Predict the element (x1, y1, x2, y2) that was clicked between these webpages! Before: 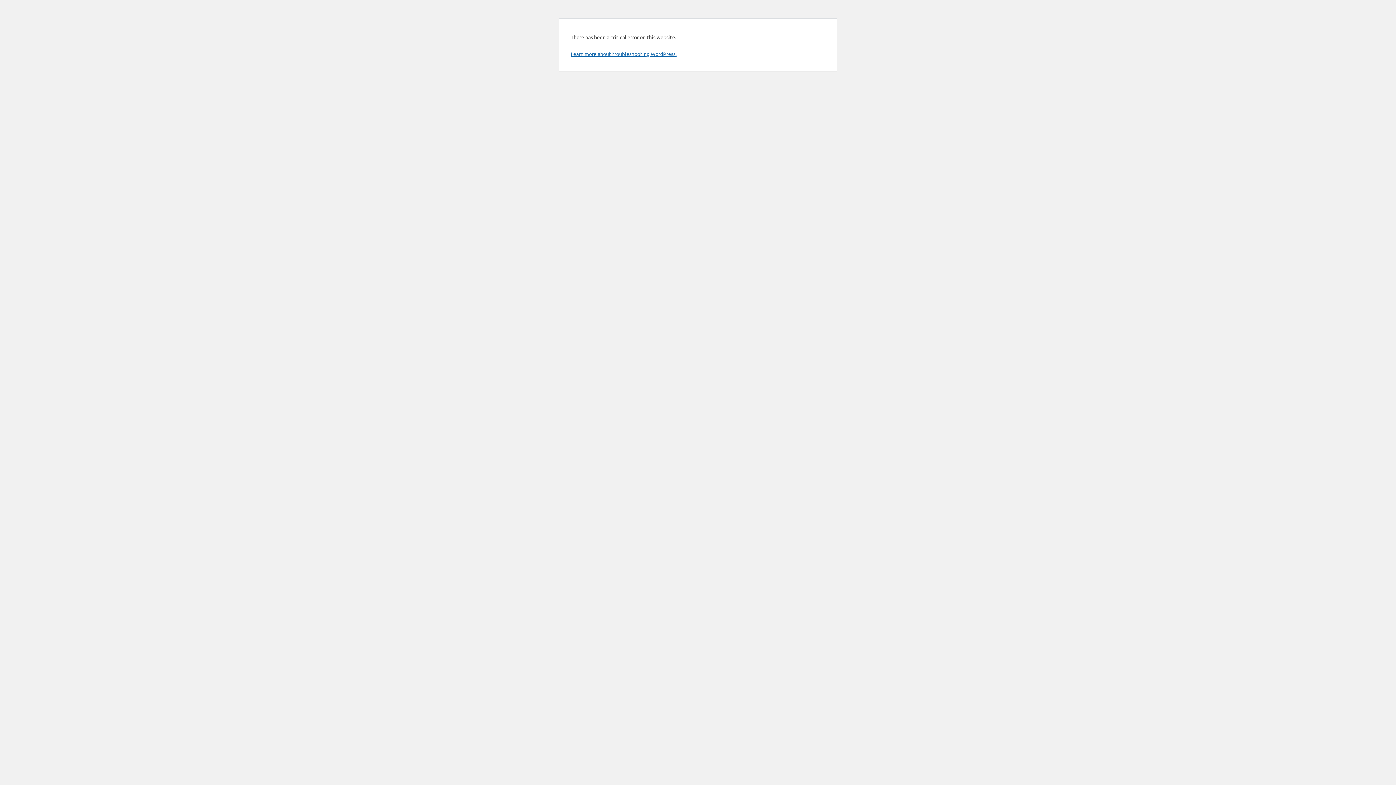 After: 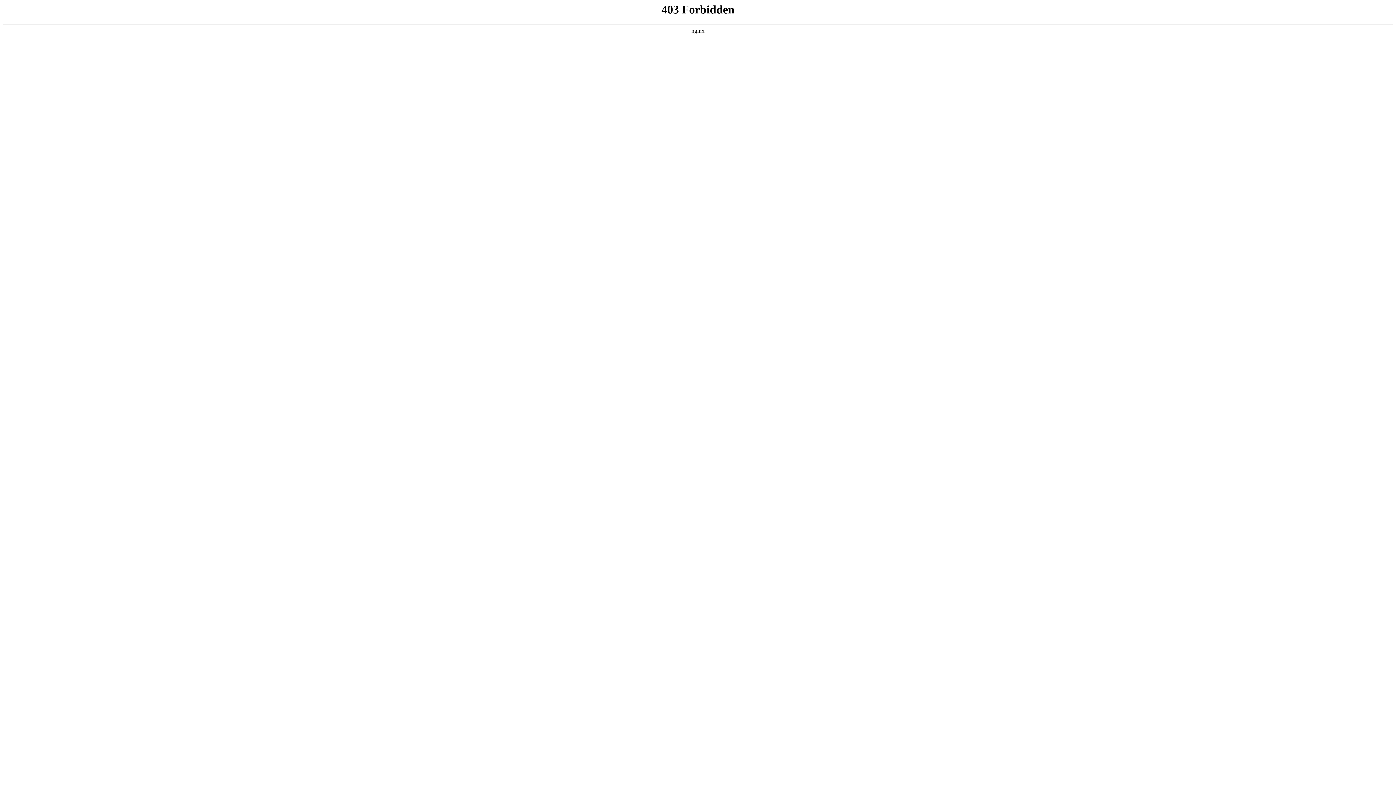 Action: label: Learn more about troubleshooting WordPress. bbox: (570, 50, 676, 57)